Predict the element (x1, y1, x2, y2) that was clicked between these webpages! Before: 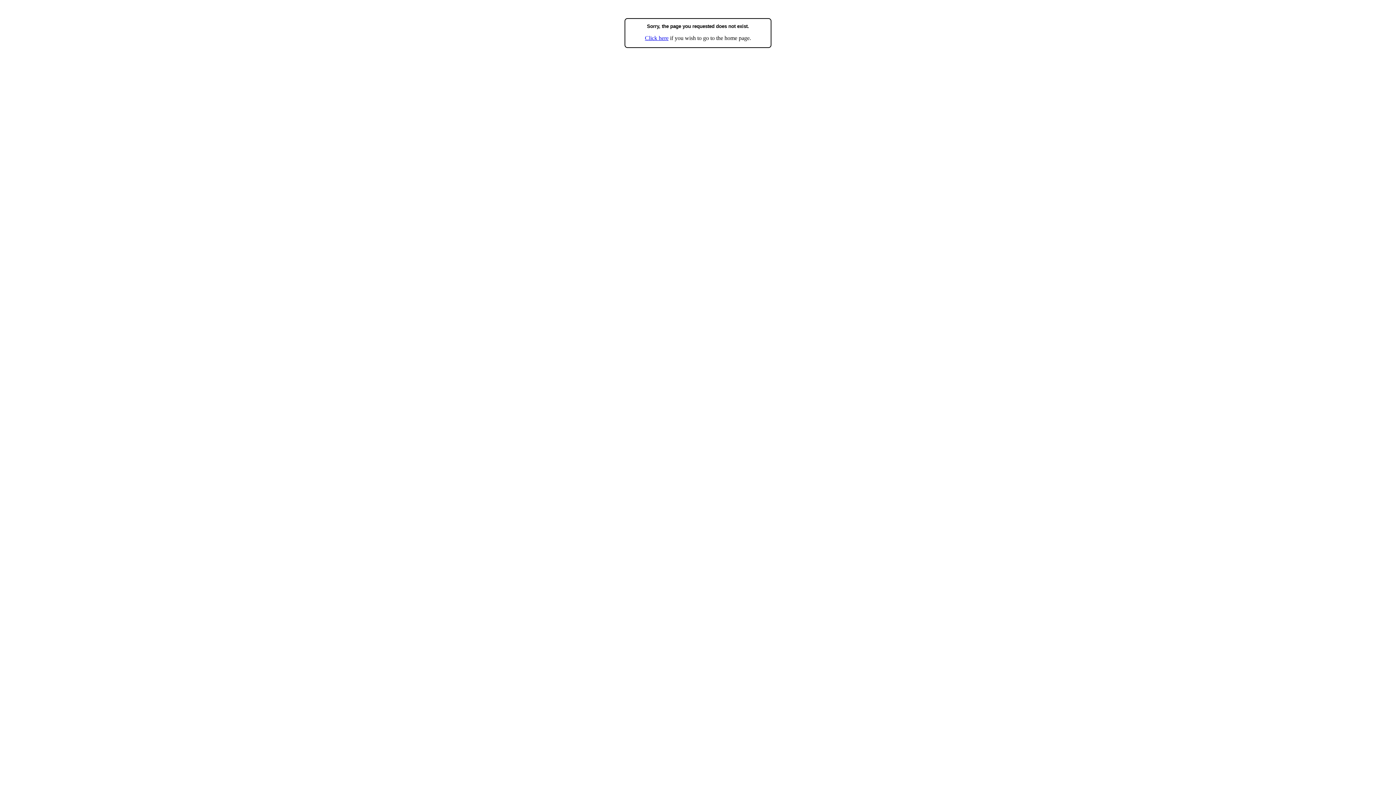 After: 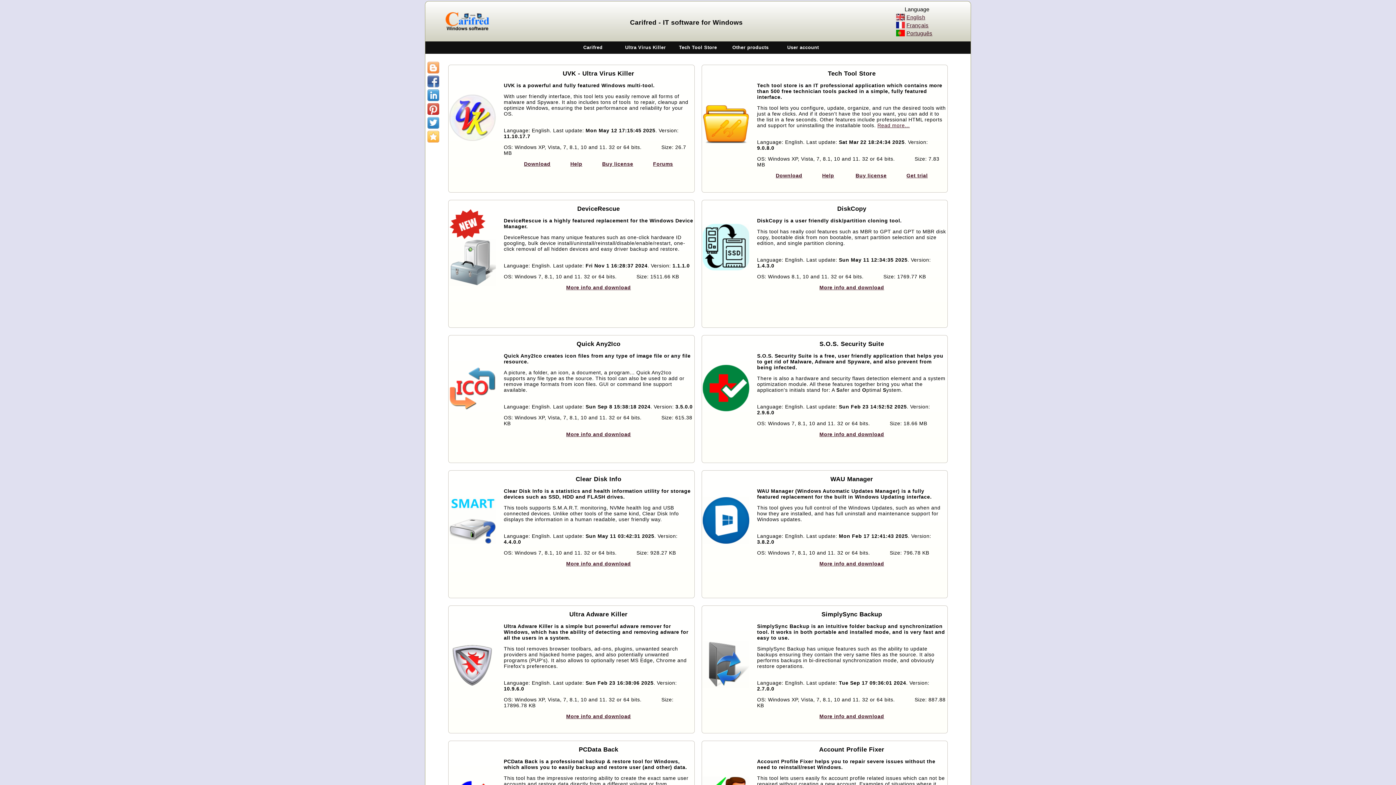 Action: label: Click here bbox: (645, 35, 668, 41)